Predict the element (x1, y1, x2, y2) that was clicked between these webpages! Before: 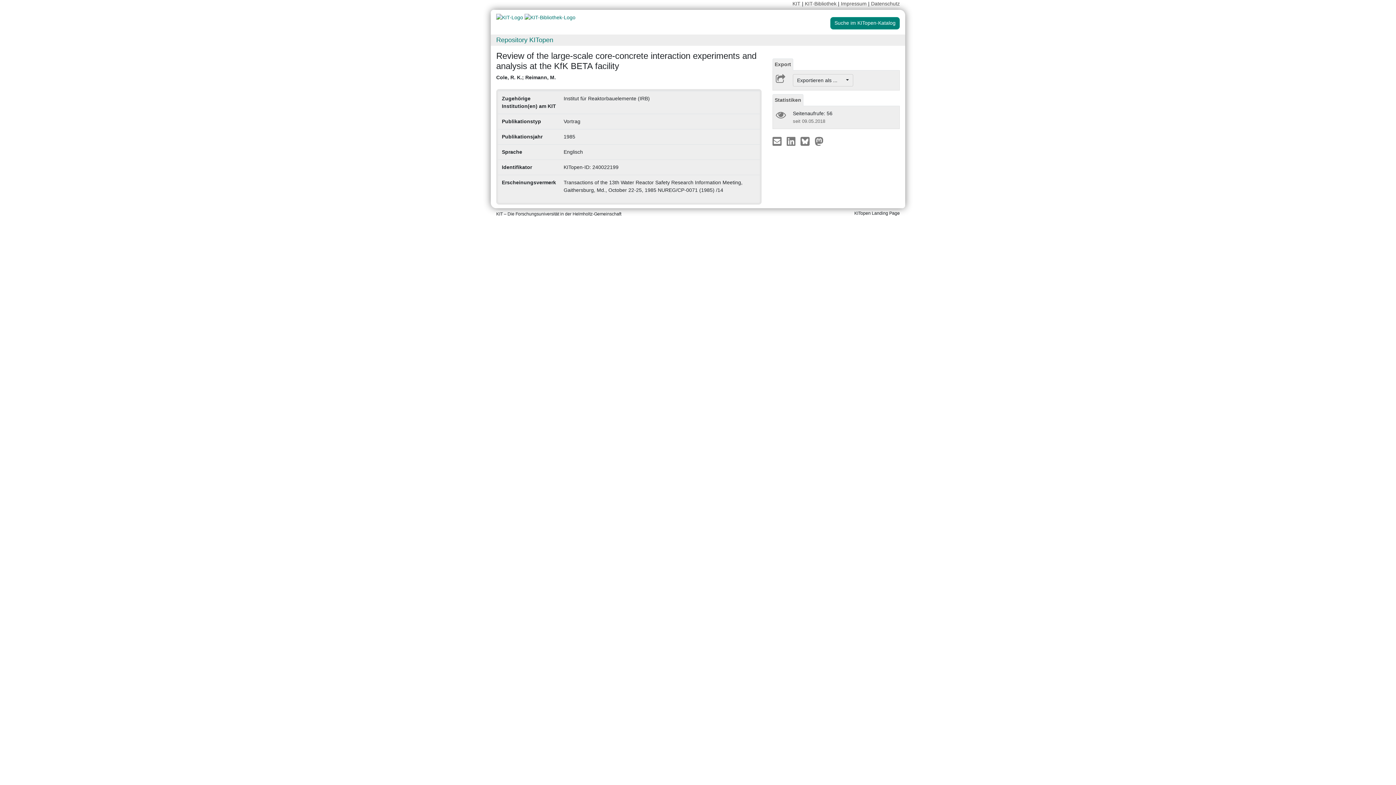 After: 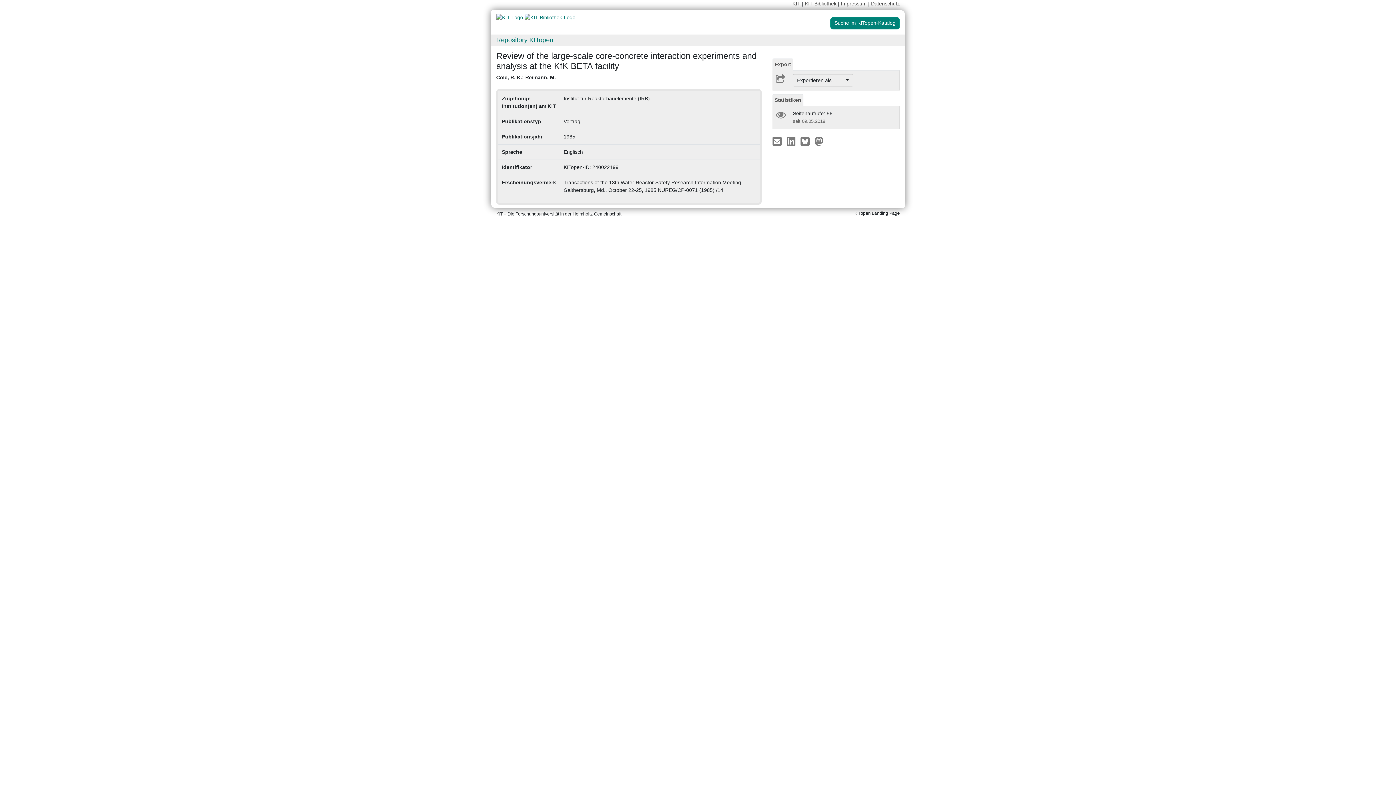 Action: label: Datenschutz bbox: (871, 0, 900, 6)